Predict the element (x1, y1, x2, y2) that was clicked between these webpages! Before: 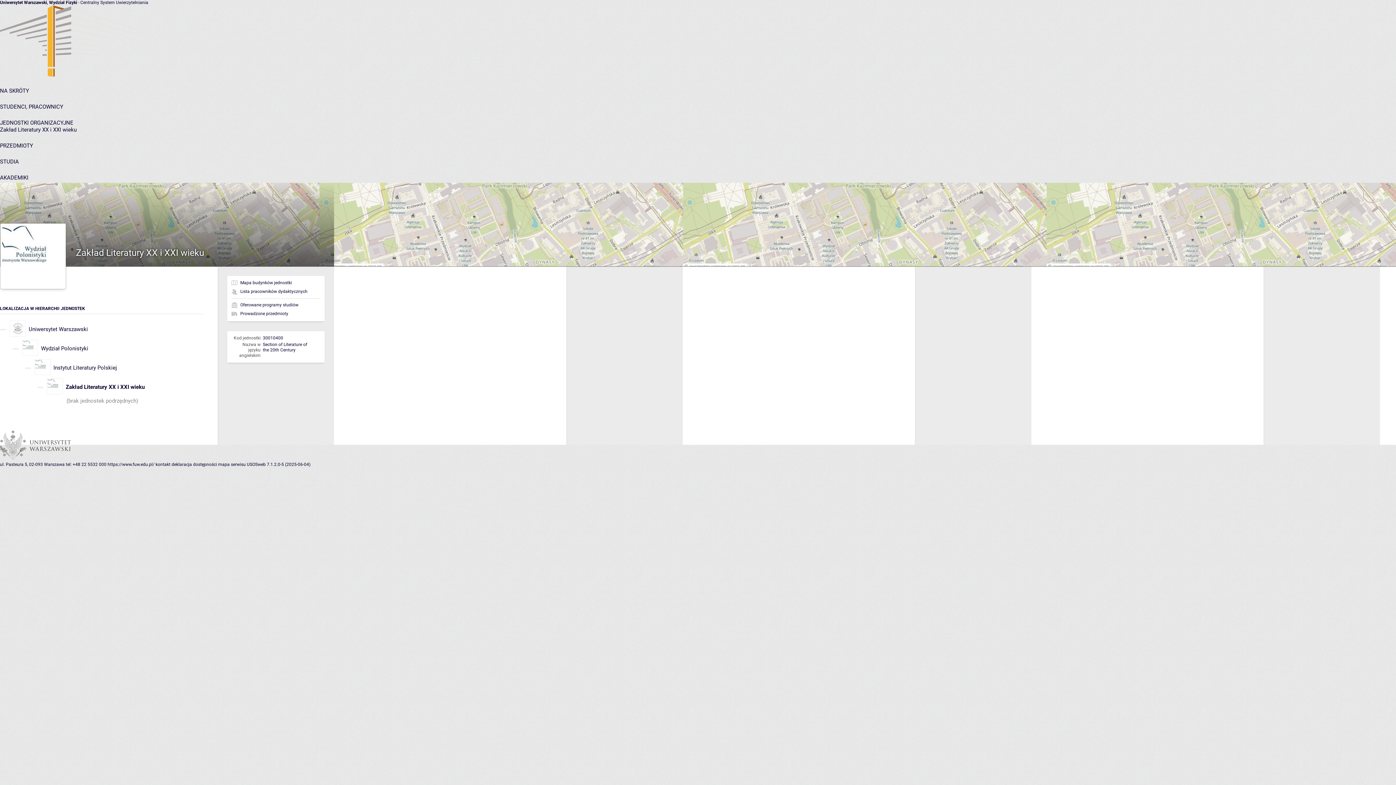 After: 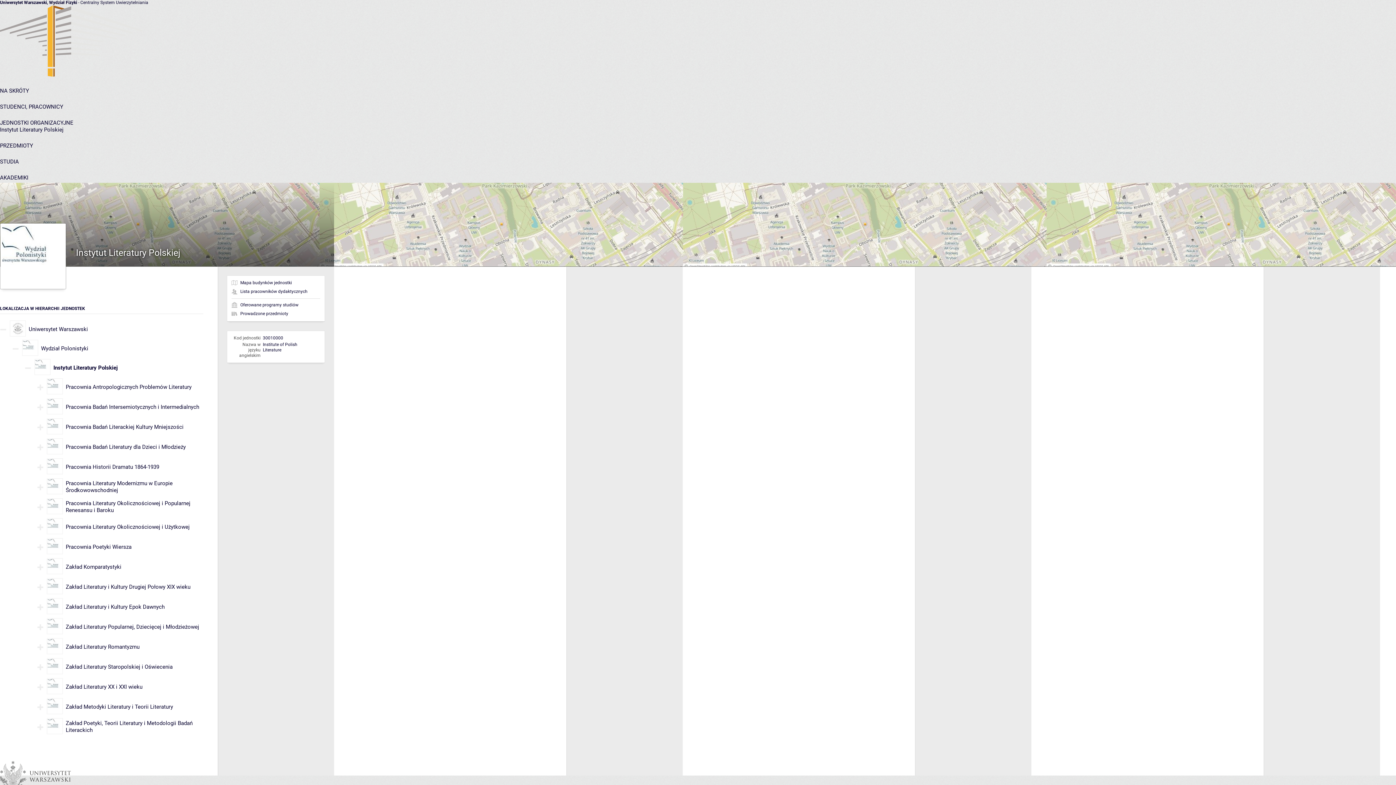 Action: bbox: (34, 370, 50, 376)